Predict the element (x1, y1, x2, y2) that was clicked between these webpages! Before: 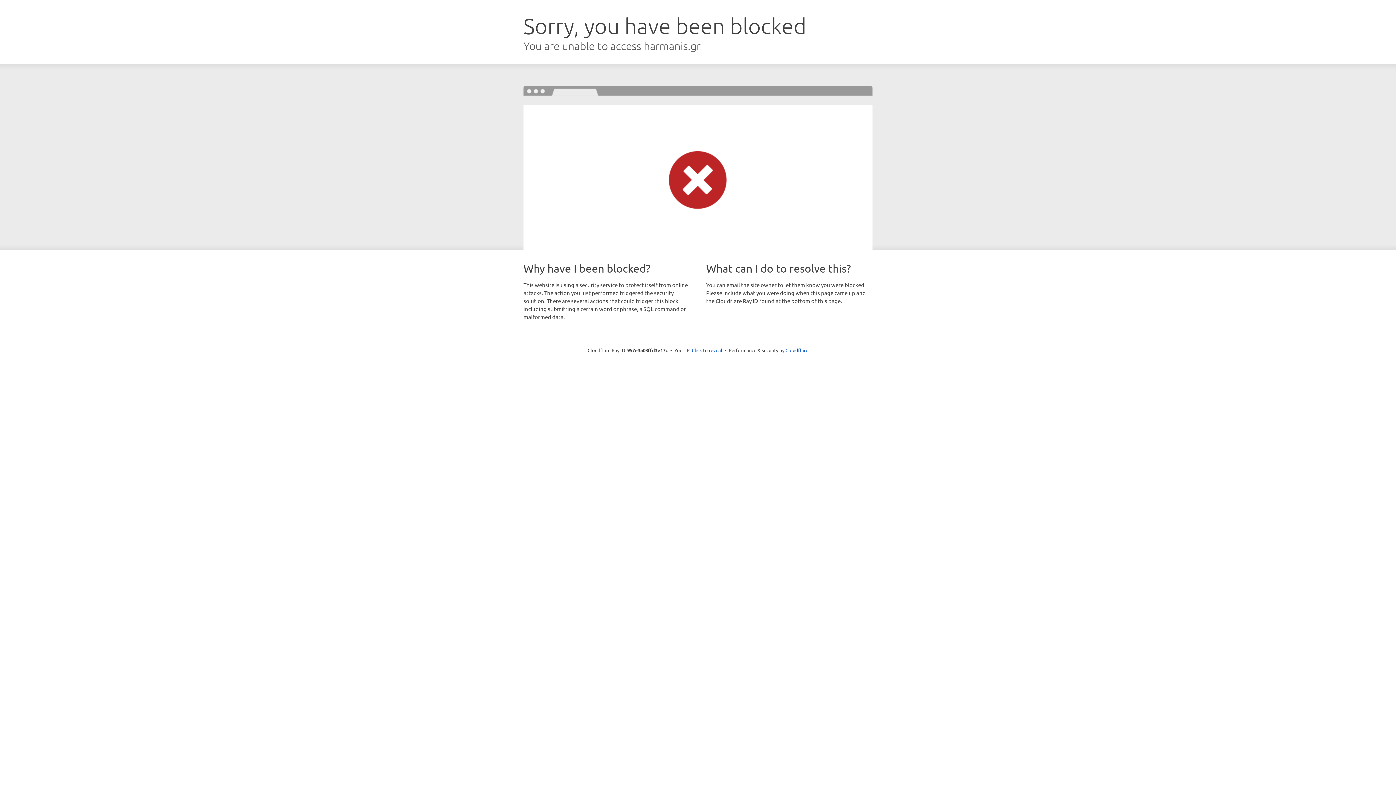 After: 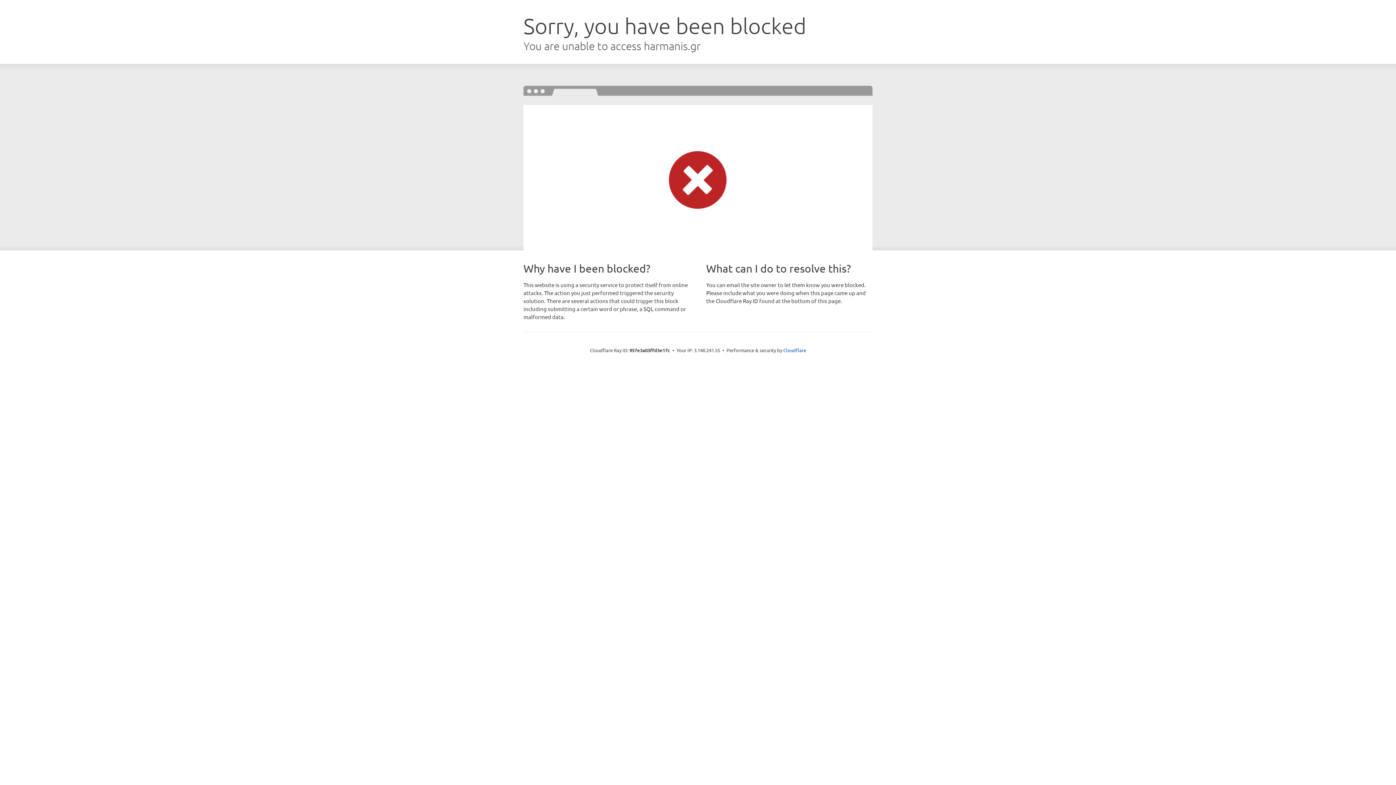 Action: label: Click to reveal bbox: (692, 346, 722, 353)